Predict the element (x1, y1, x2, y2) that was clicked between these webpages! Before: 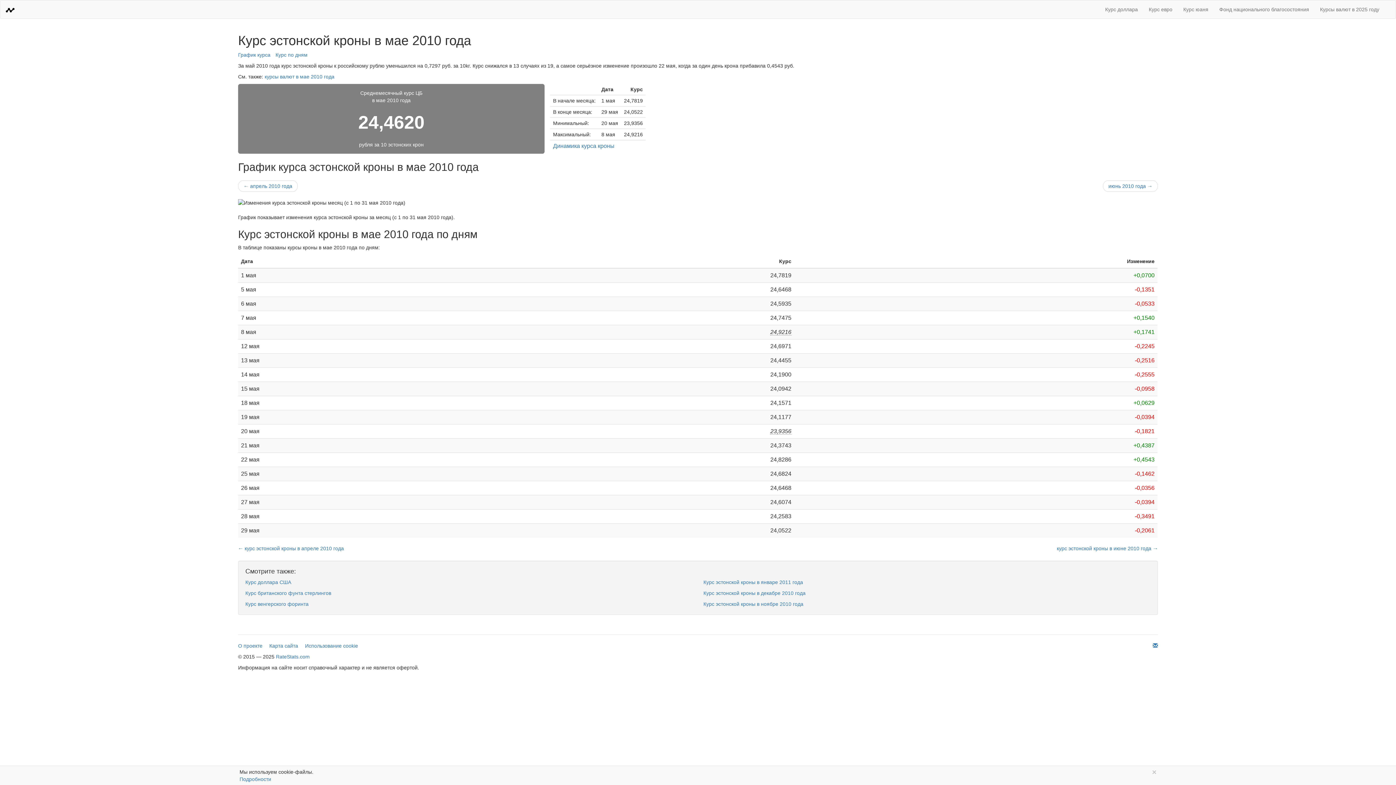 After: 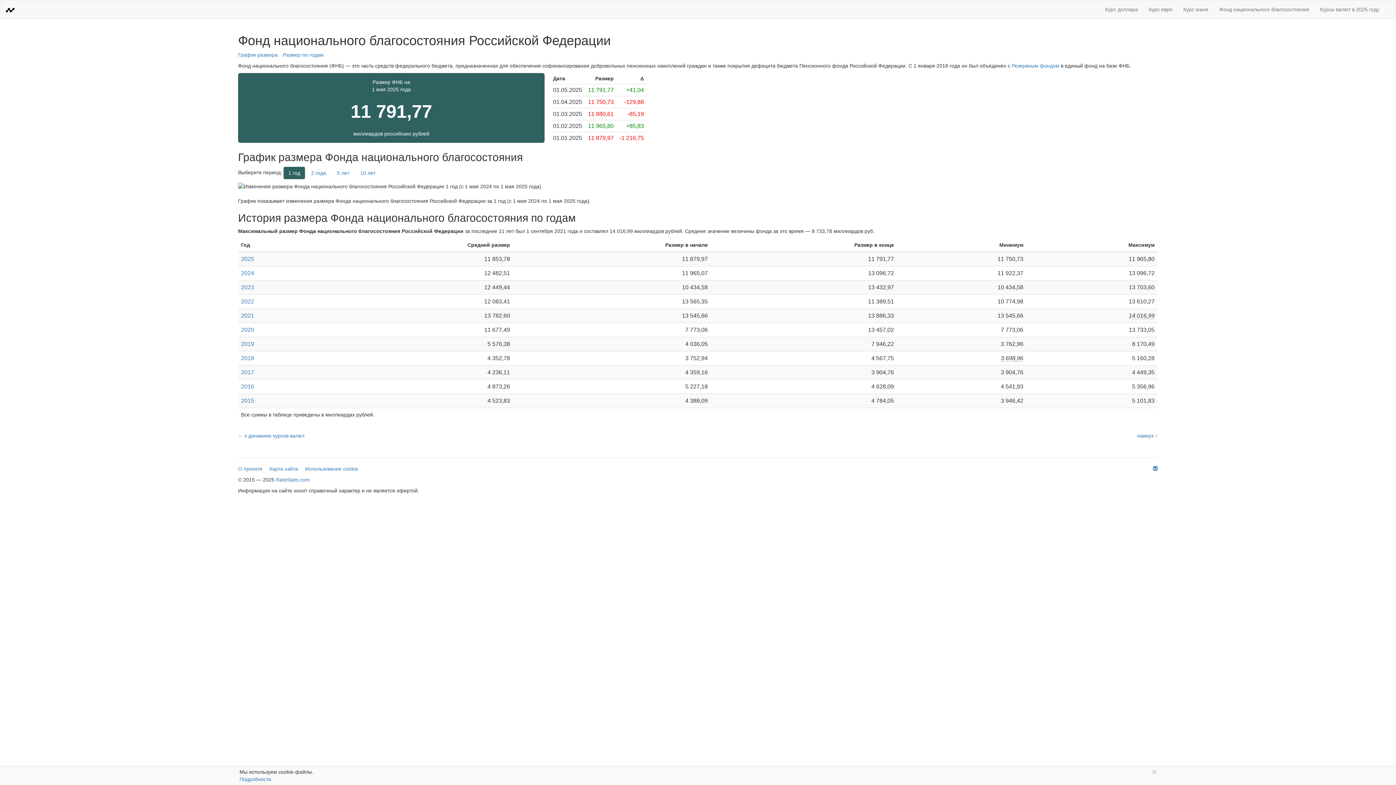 Action: bbox: (1214, 0, 1314, 18) label: Фонд национального благосостояния